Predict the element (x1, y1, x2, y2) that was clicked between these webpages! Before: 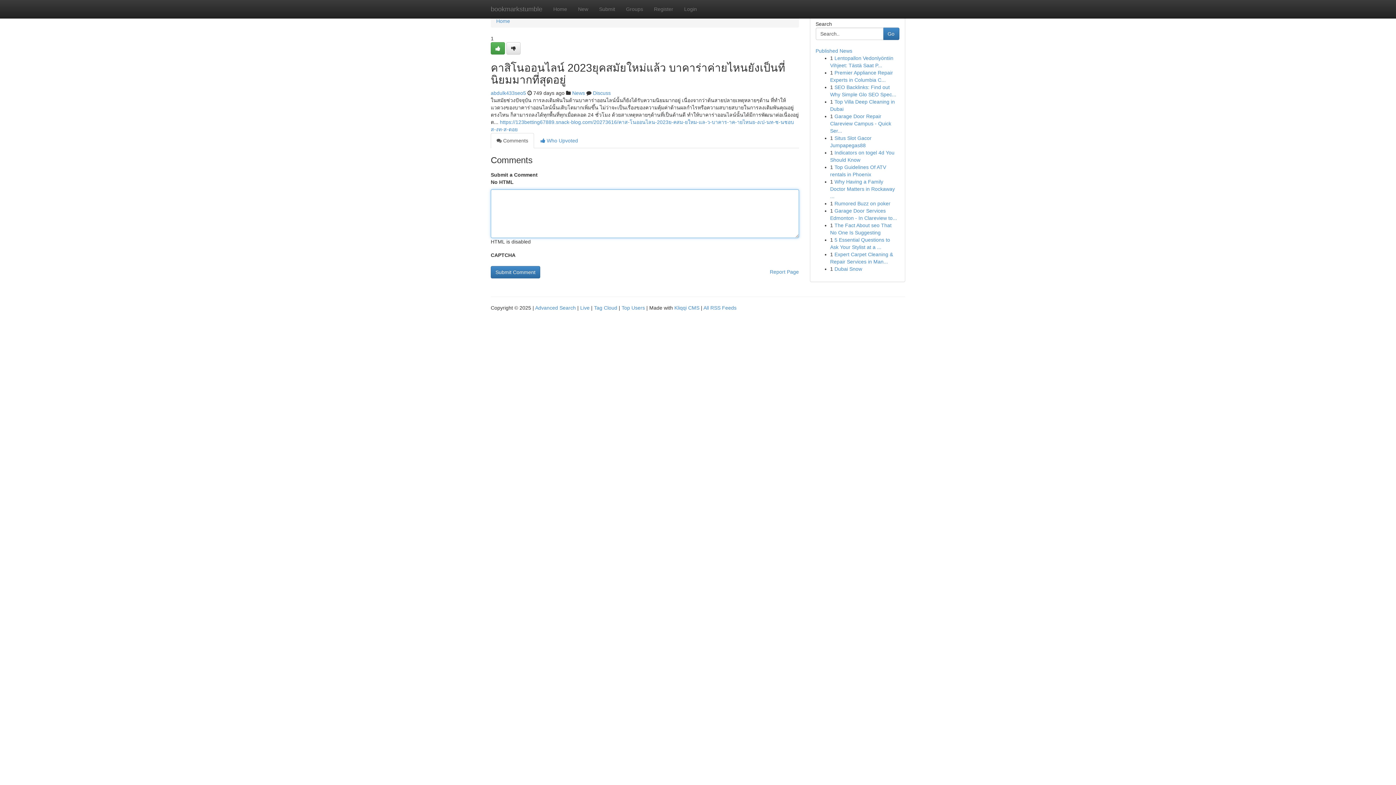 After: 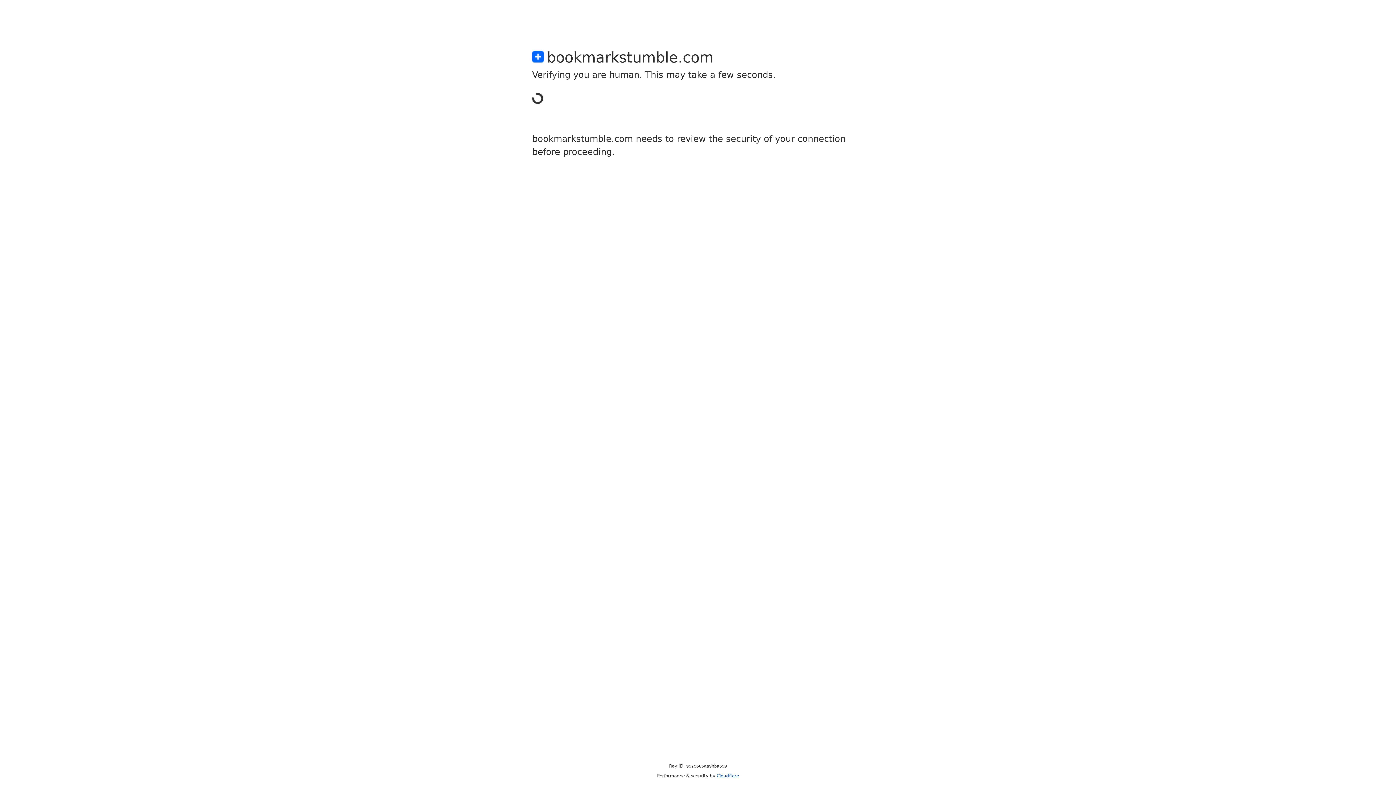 Action: label: Register bbox: (648, 0, 678, 18)